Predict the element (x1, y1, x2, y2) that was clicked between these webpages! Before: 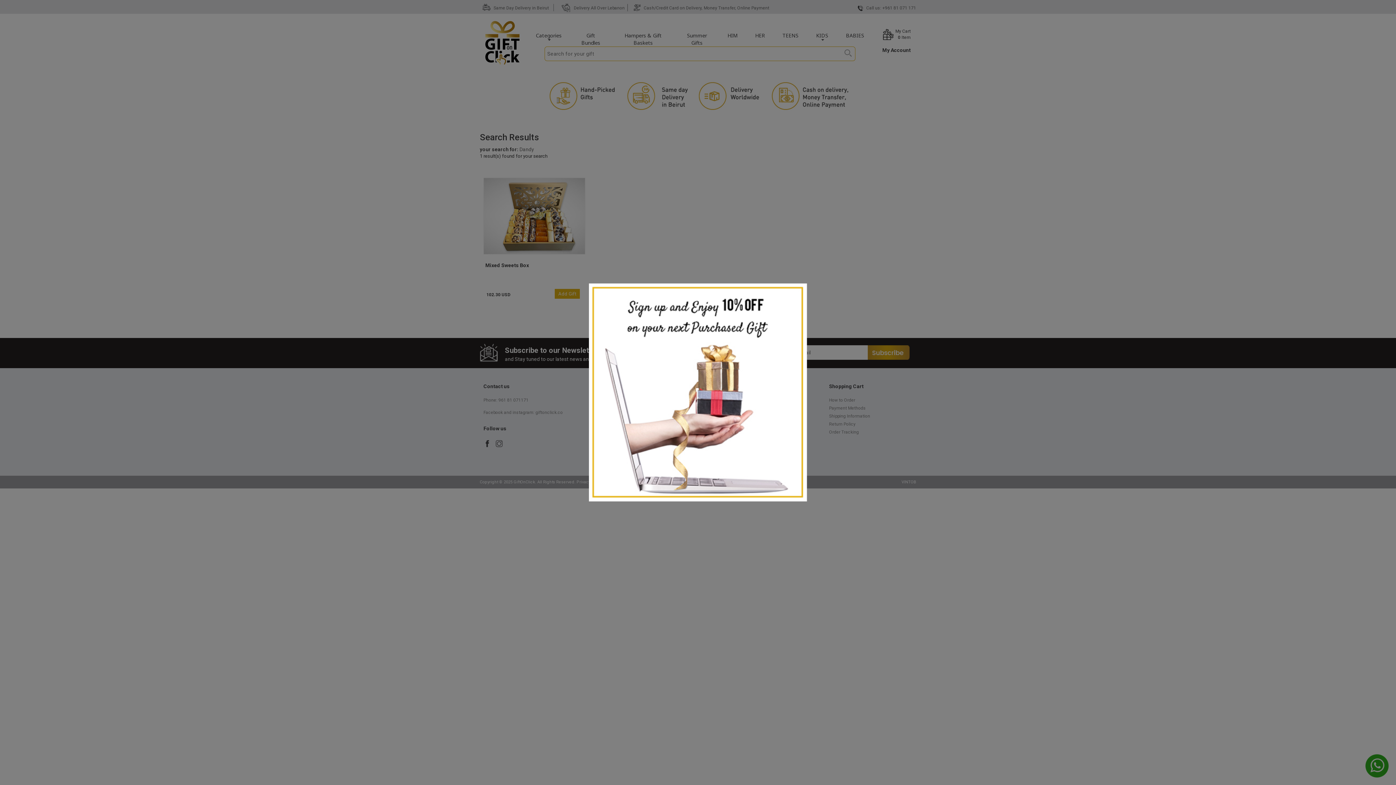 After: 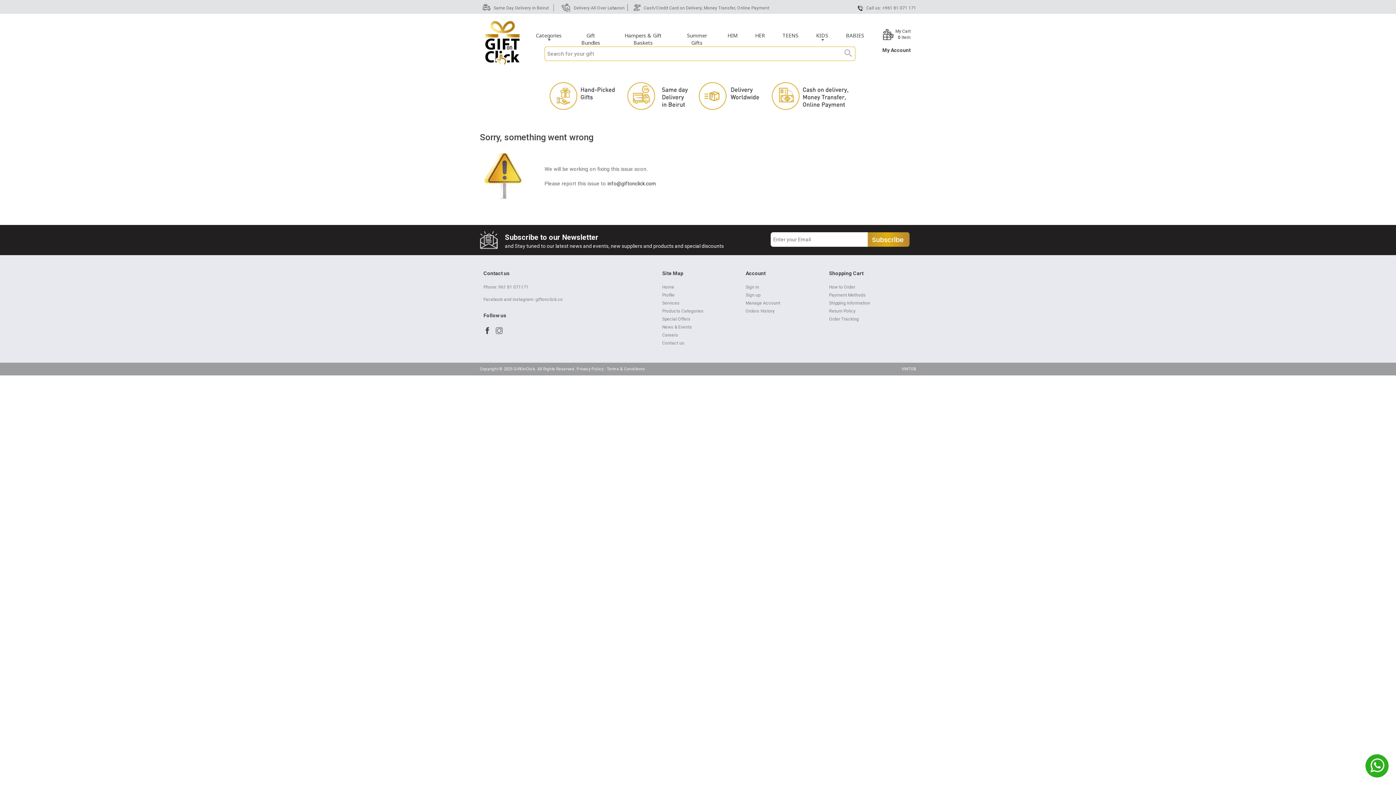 Action: bbox: (589, 389, 807, 395)